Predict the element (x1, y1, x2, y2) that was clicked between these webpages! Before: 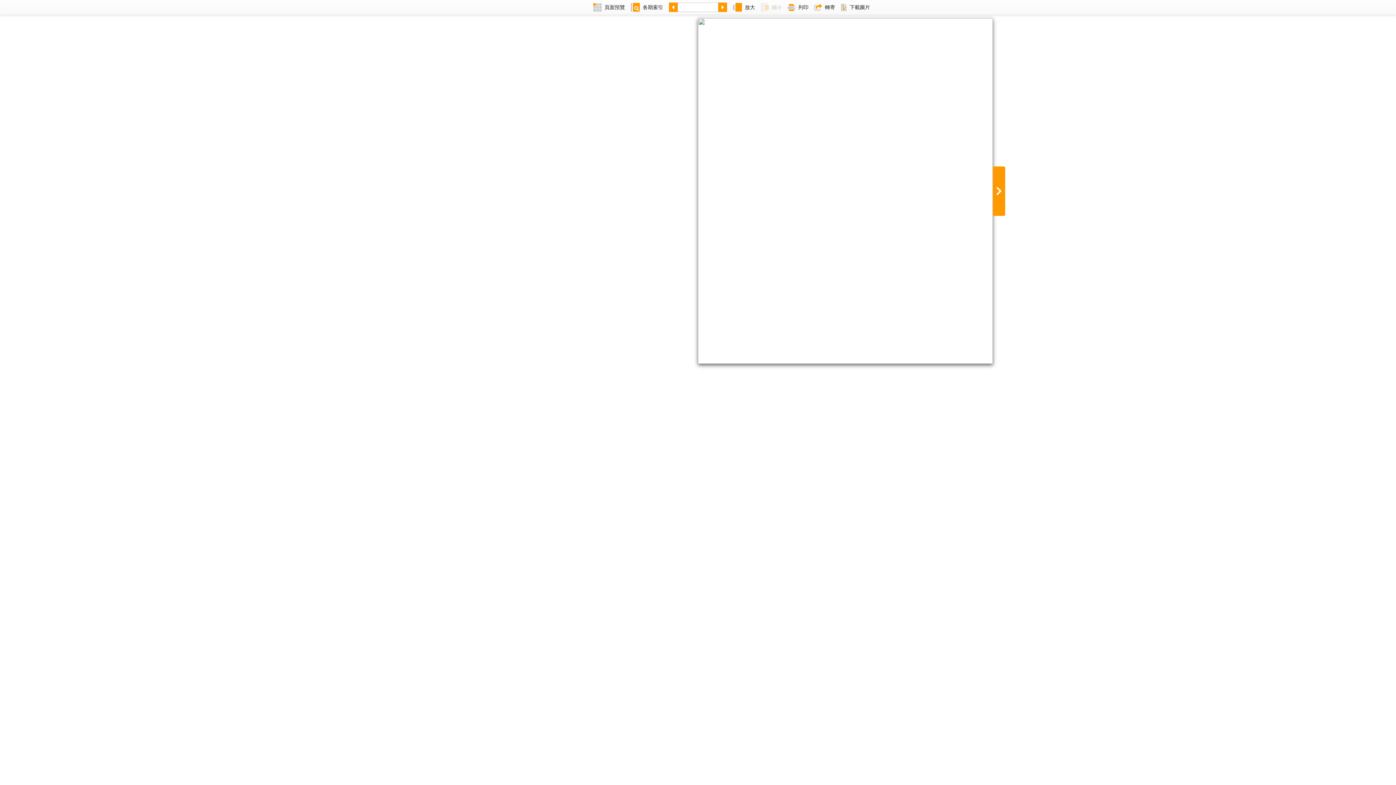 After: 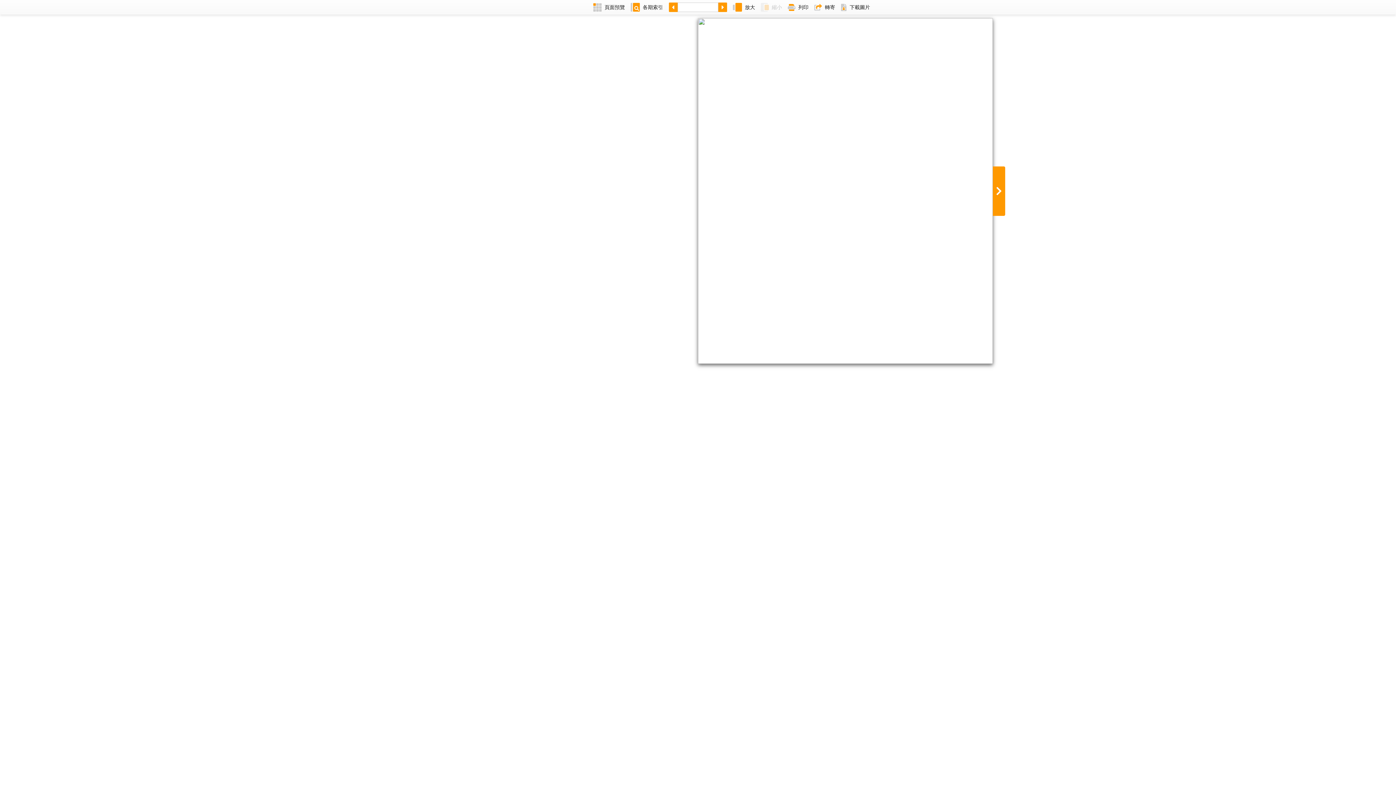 Action: bbox: (811, 0, 838, 14) label: 轉寄